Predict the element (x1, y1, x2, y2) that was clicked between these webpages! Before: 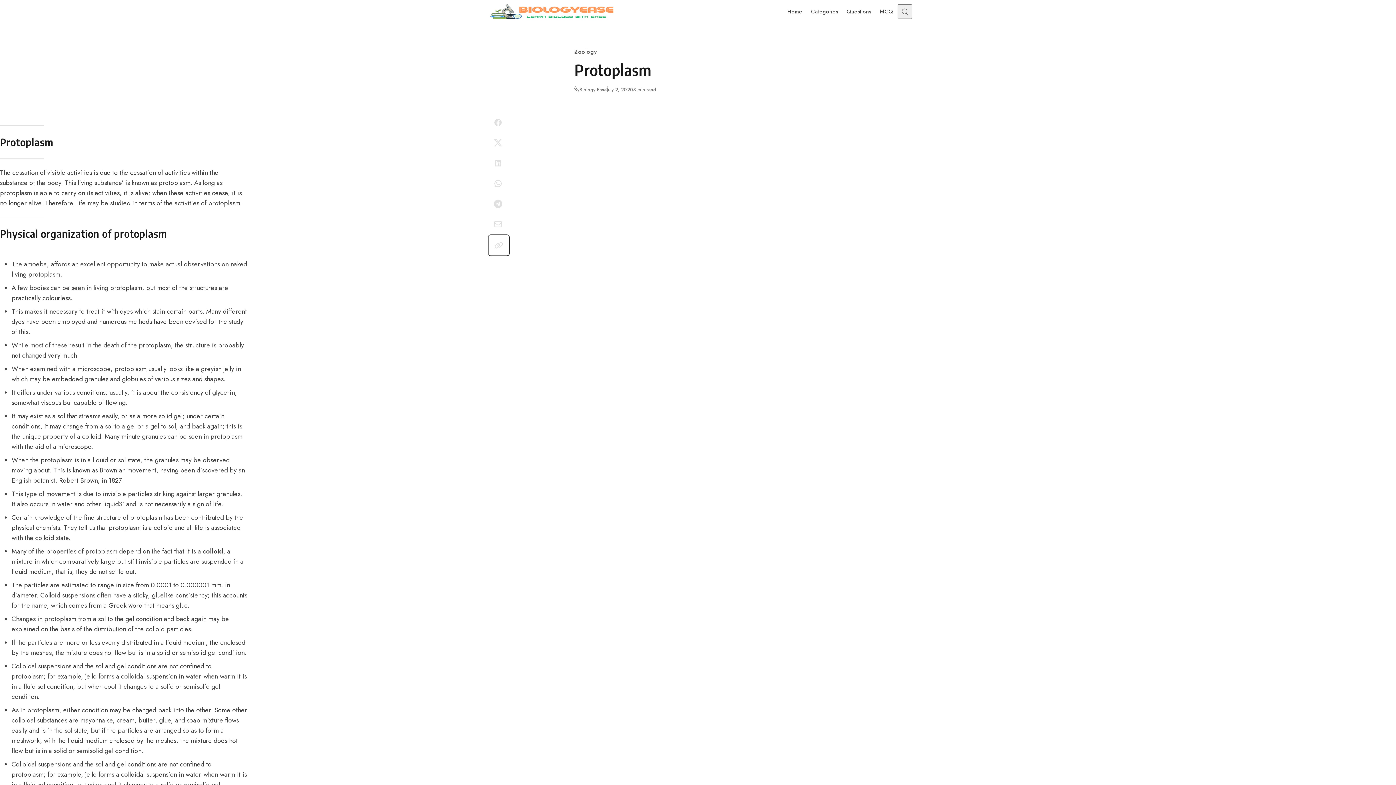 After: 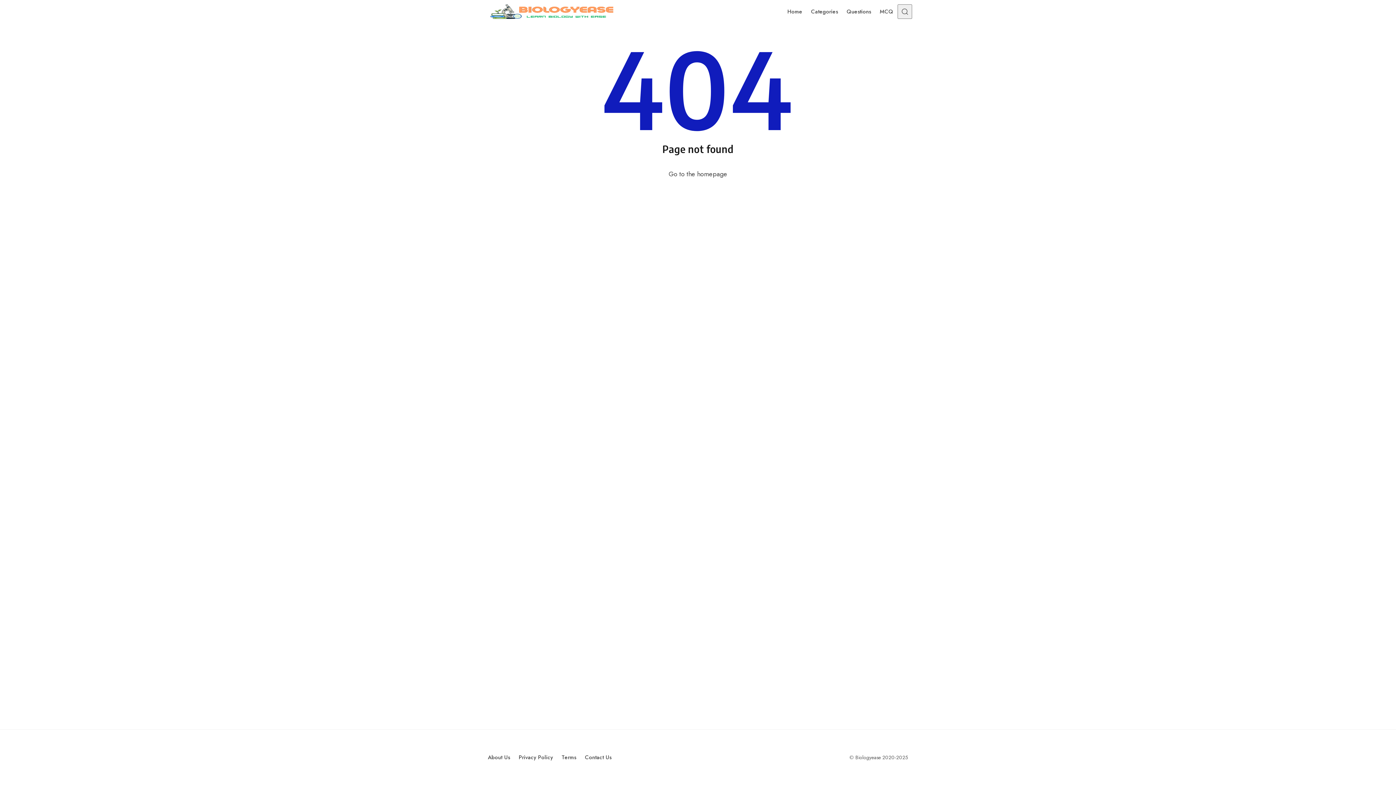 Action: label: microscope bbox: (77, 364, 110, 373)